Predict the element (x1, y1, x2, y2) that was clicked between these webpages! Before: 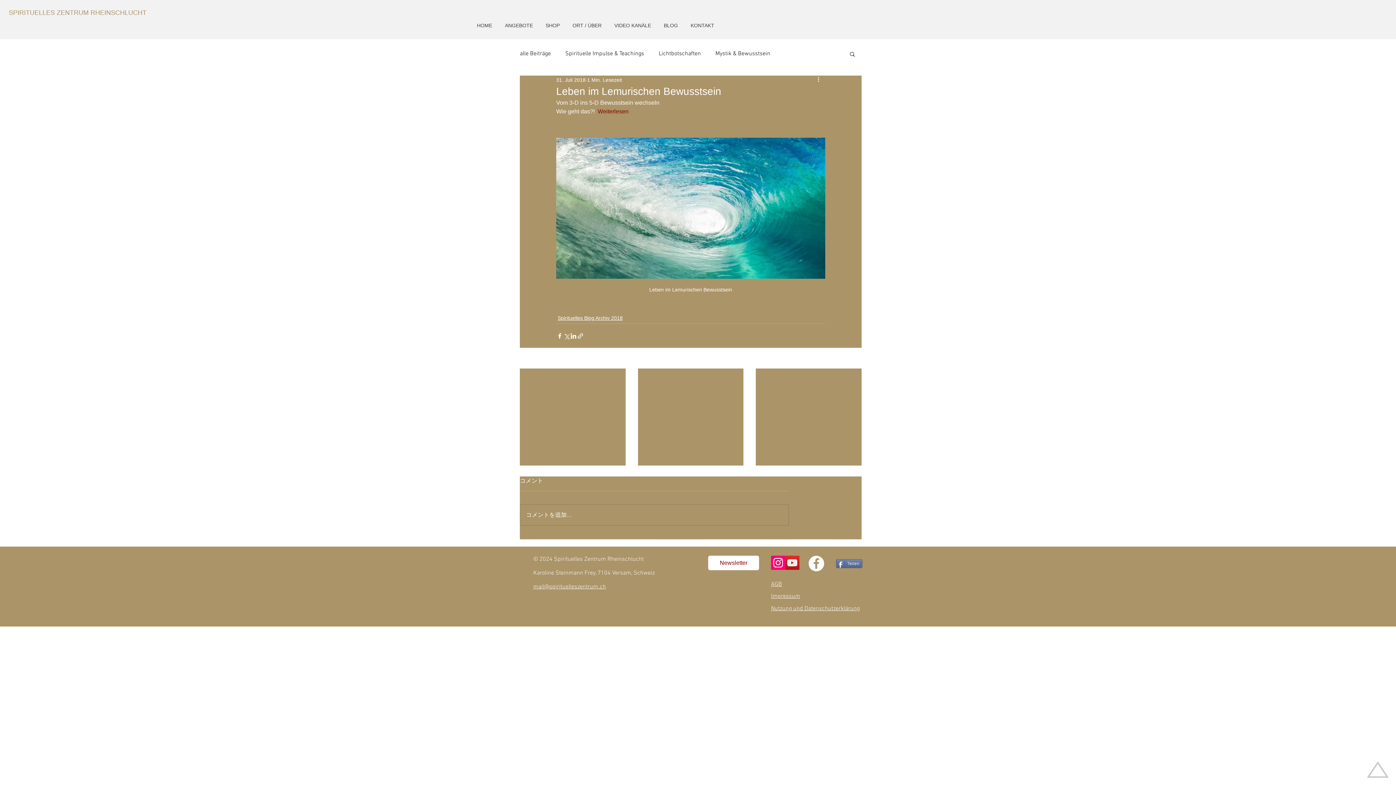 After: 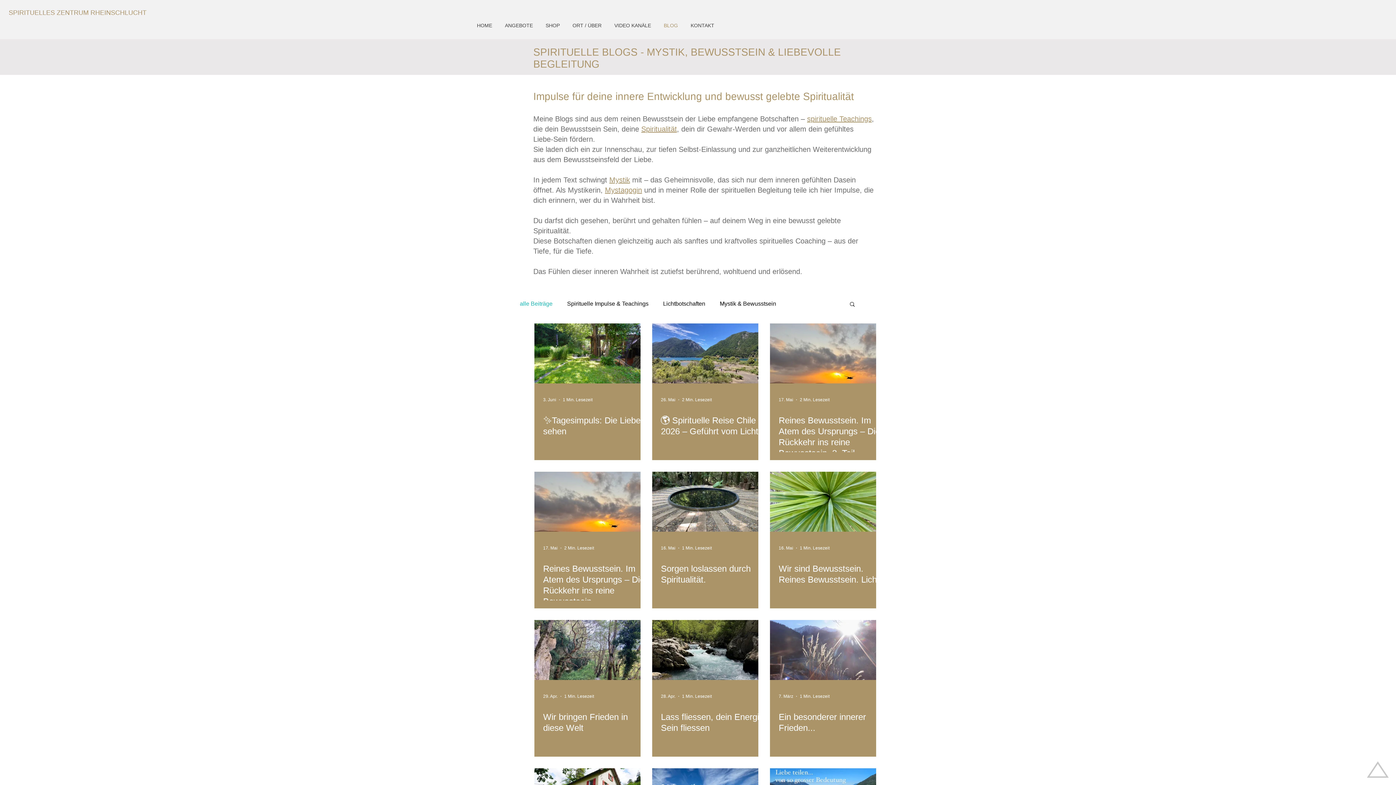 Action: label: BLOG bbox: (658, 21, 685, 30)